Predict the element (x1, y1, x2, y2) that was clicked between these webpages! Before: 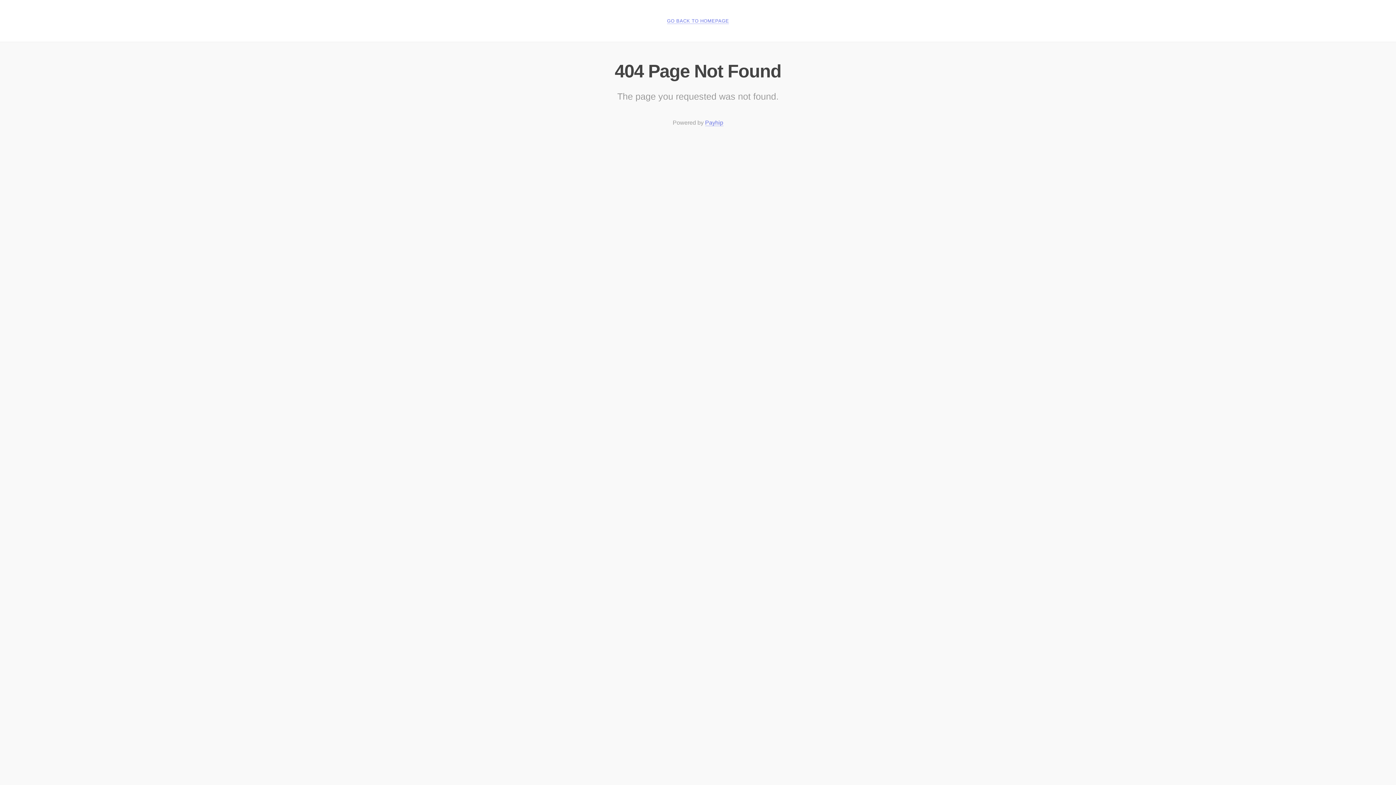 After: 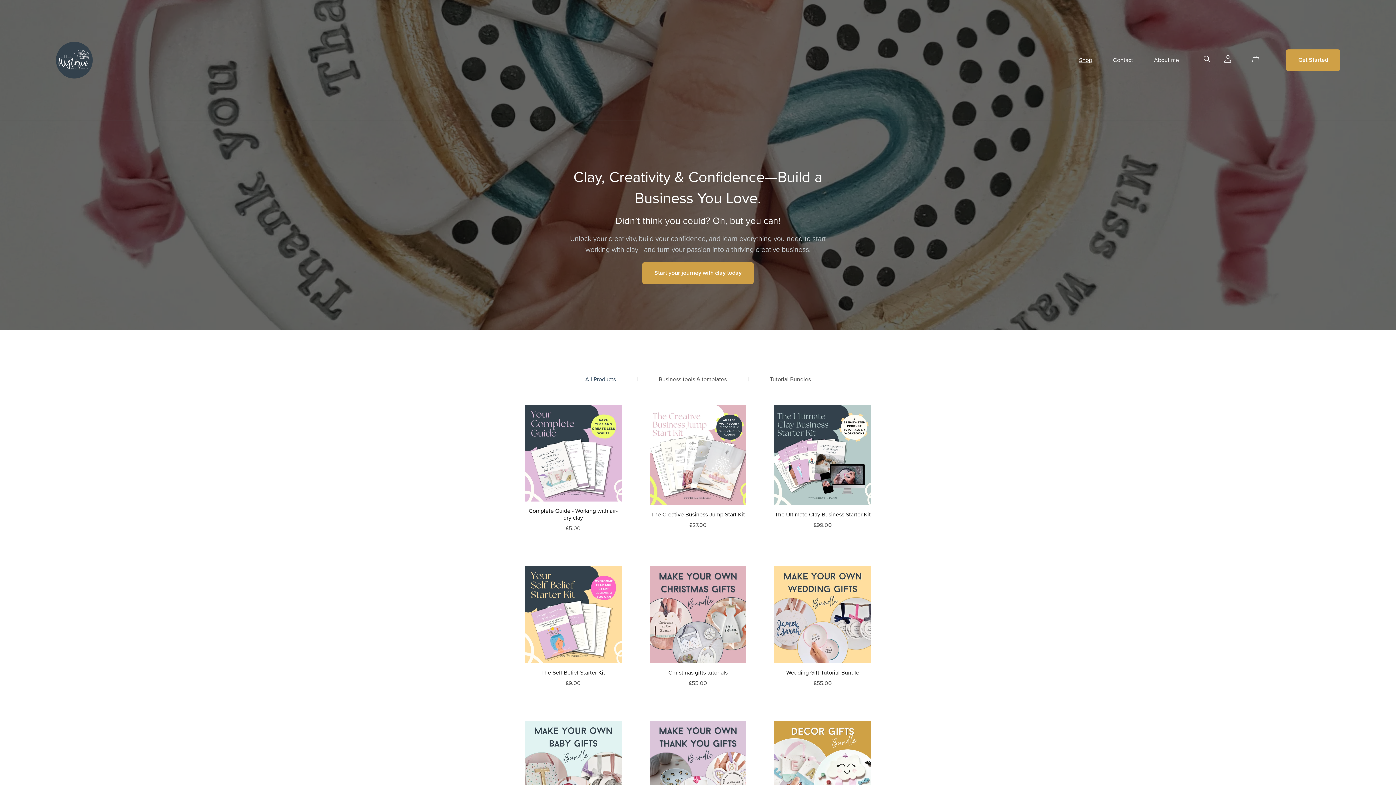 Action: bbox: (667, 18, 729, 24) label: GO BACK TO HOMEPAGE